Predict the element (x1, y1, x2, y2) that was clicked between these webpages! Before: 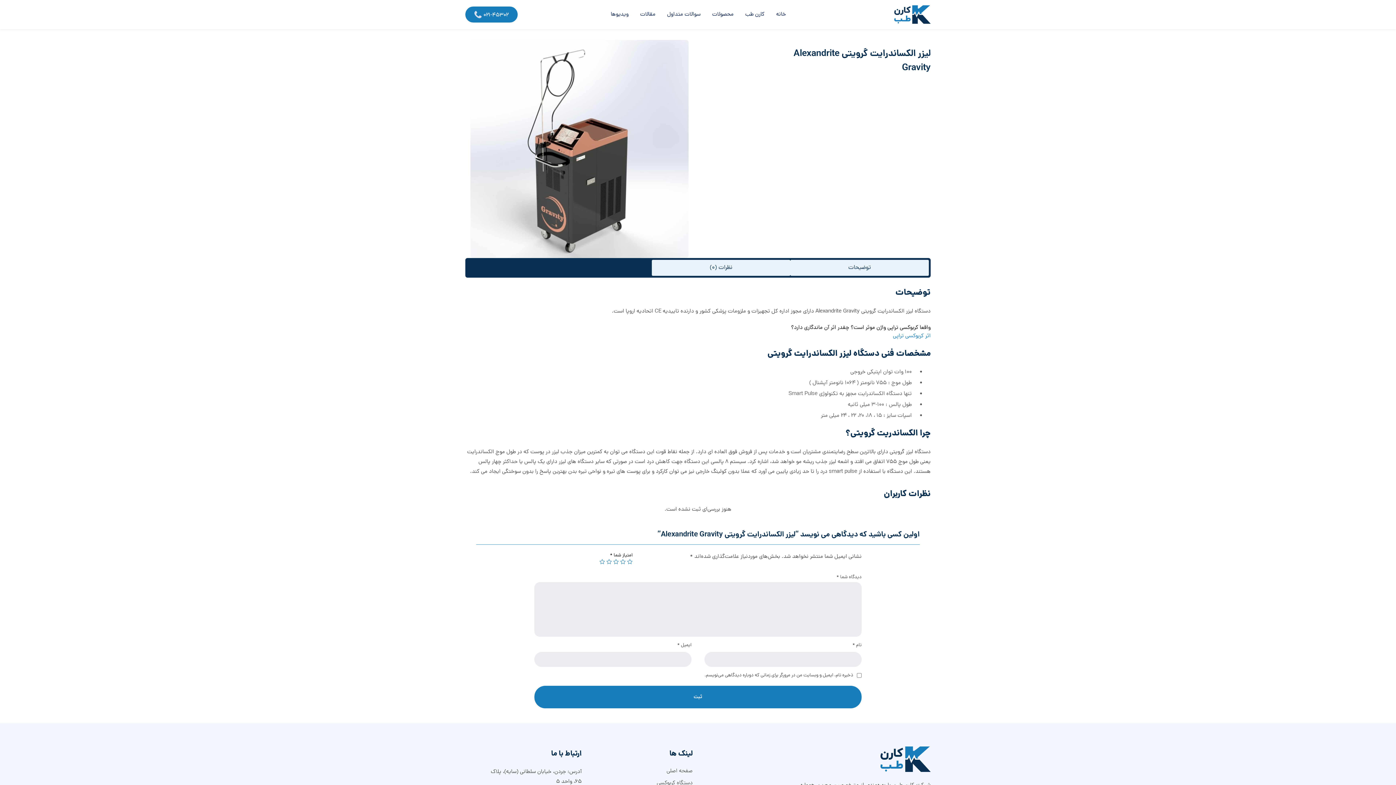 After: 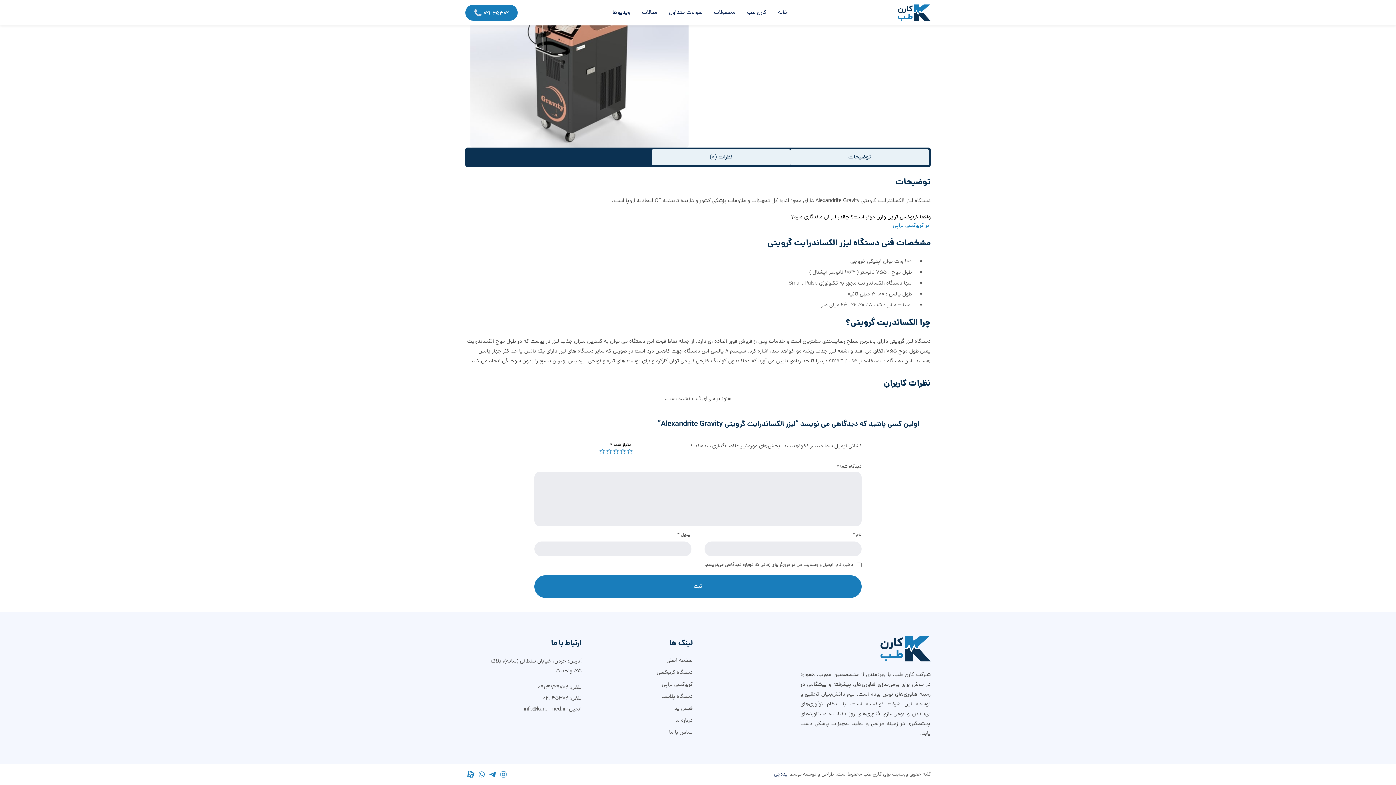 Action: bbox: (652, 260, 790, 276) label: نظرات (0)